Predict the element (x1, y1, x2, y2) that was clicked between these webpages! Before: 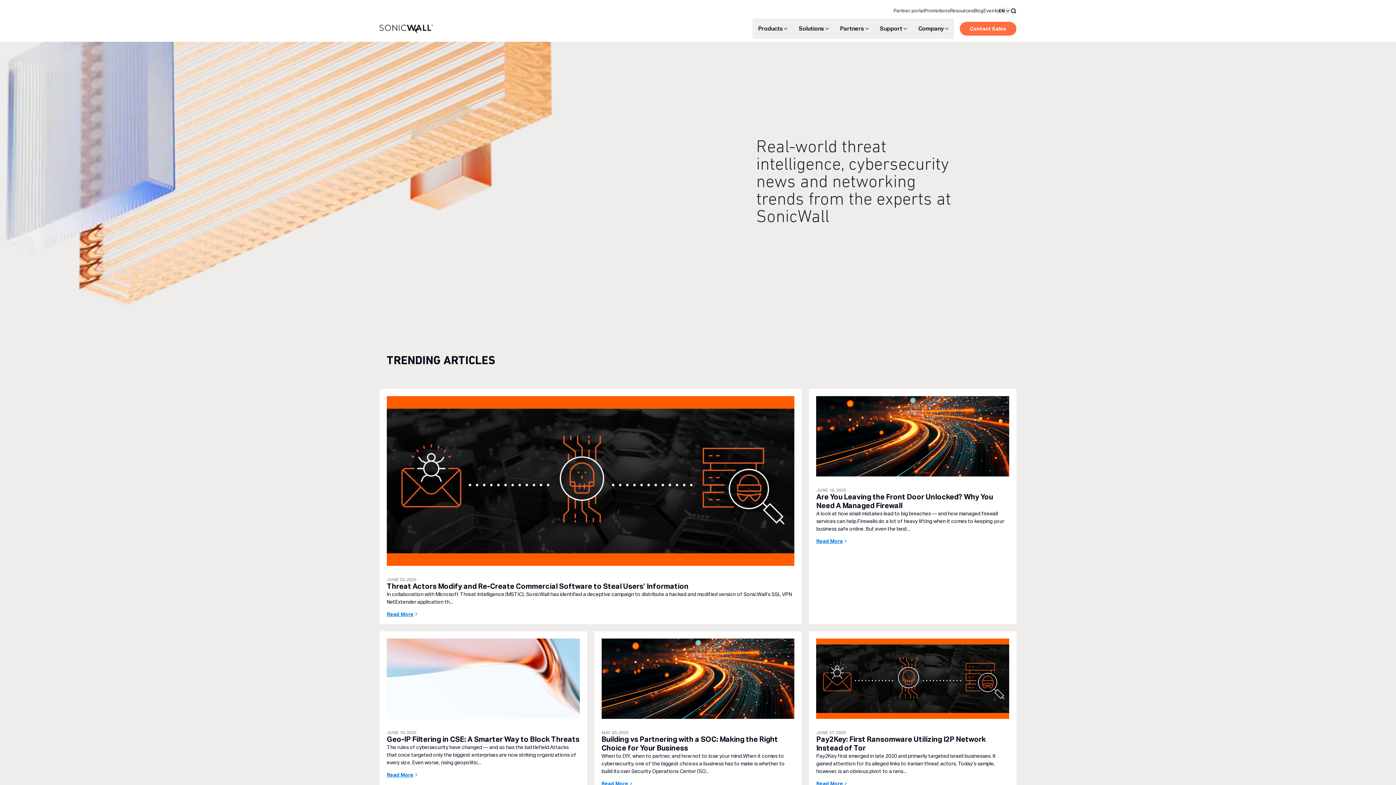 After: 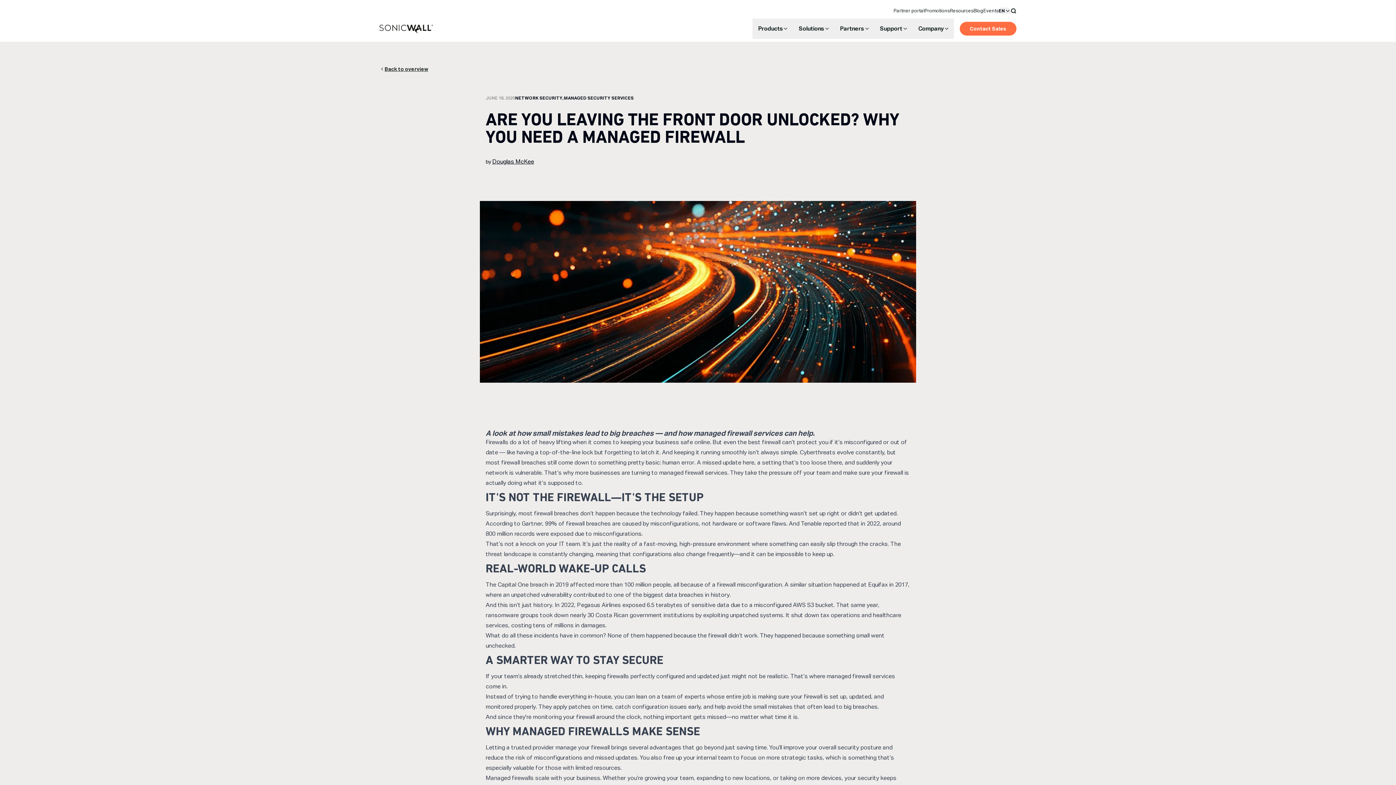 Action: bbox: (816, 538, 848, 544) label: Read More